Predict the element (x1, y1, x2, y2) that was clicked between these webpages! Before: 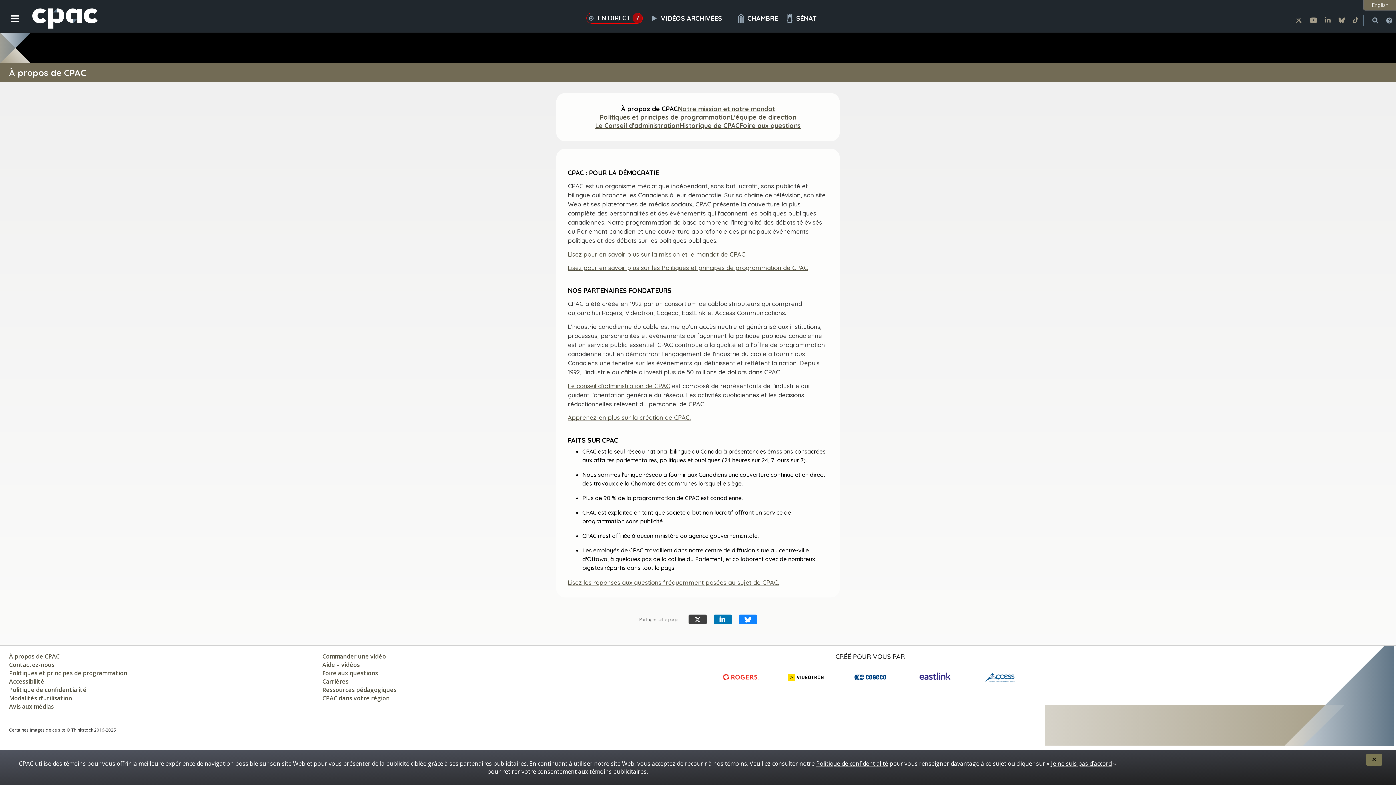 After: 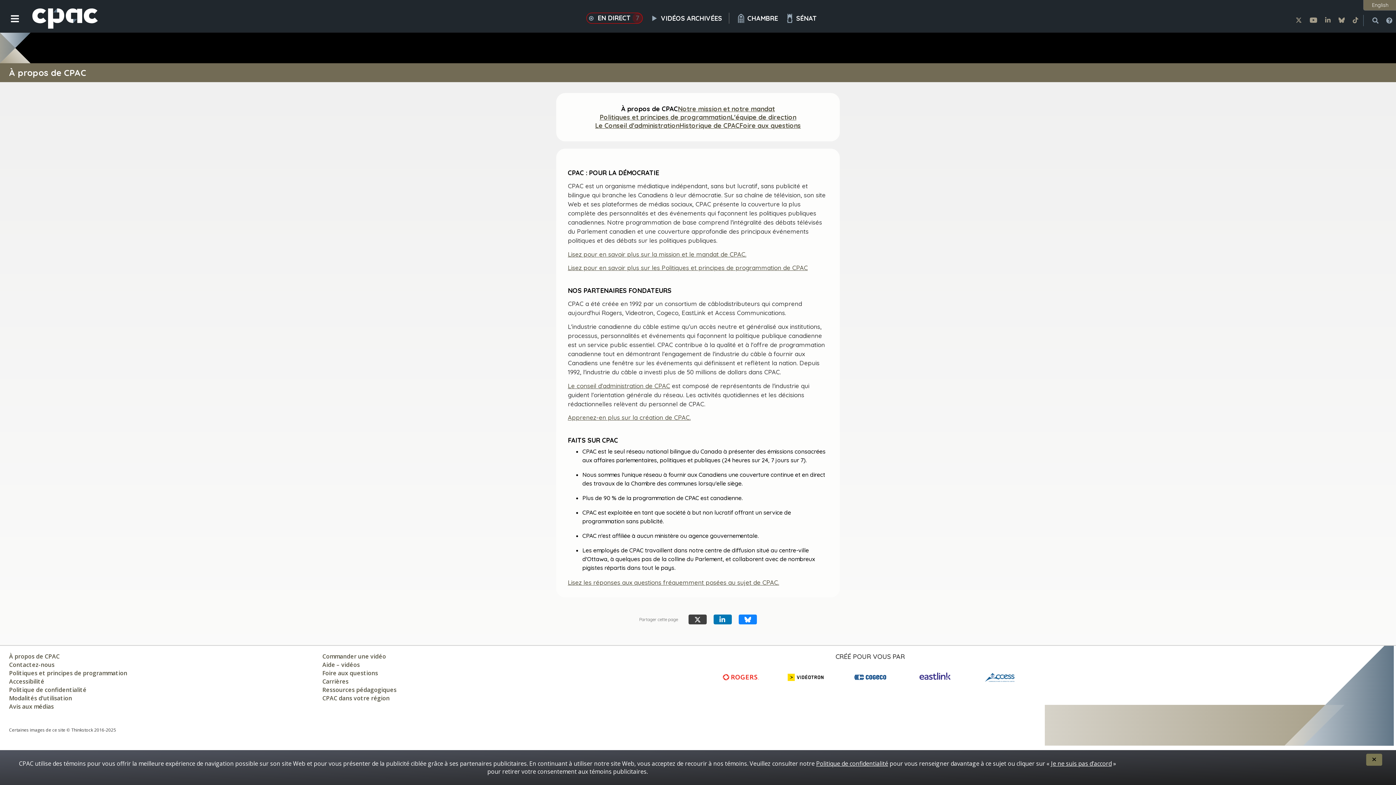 Action: label: À propos de CPAC bbox: (9, 652, 315, 660)